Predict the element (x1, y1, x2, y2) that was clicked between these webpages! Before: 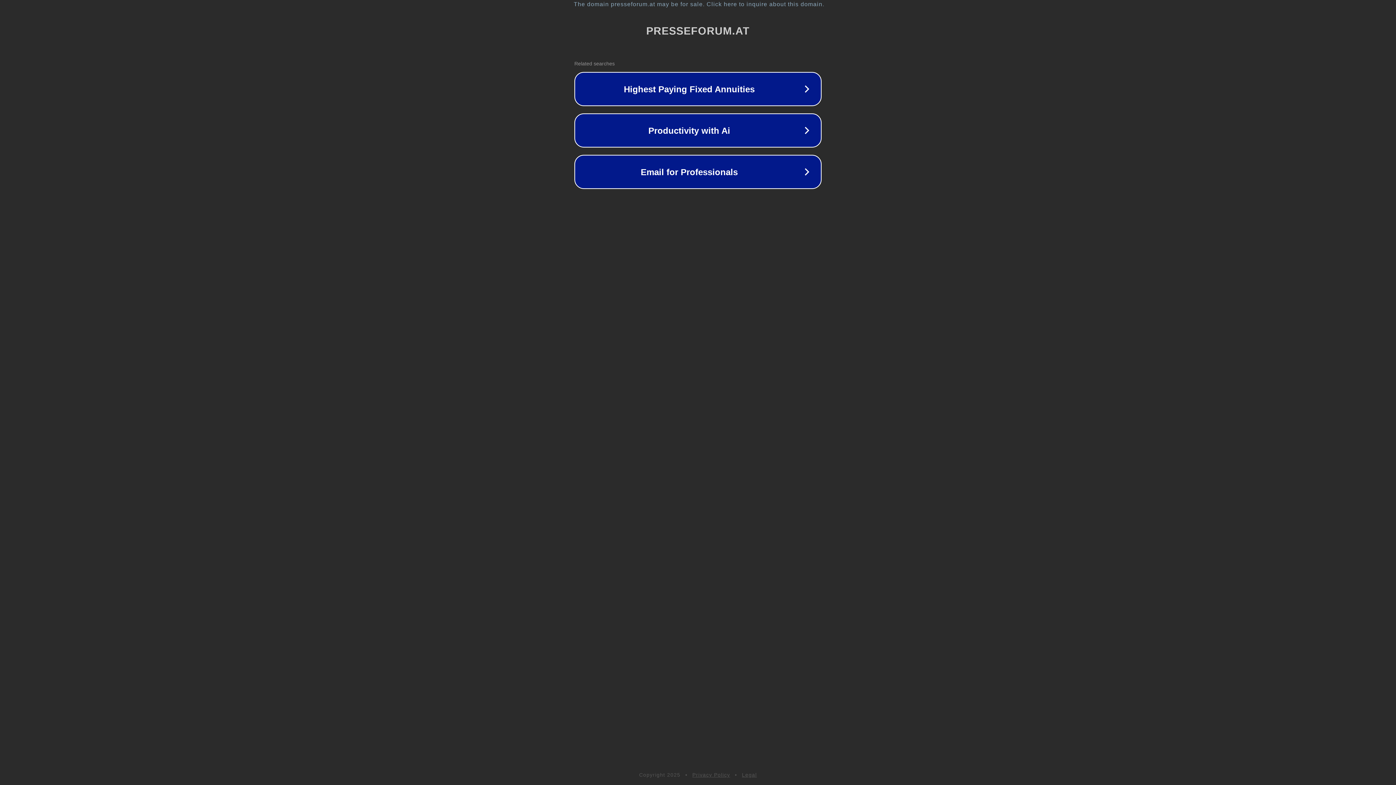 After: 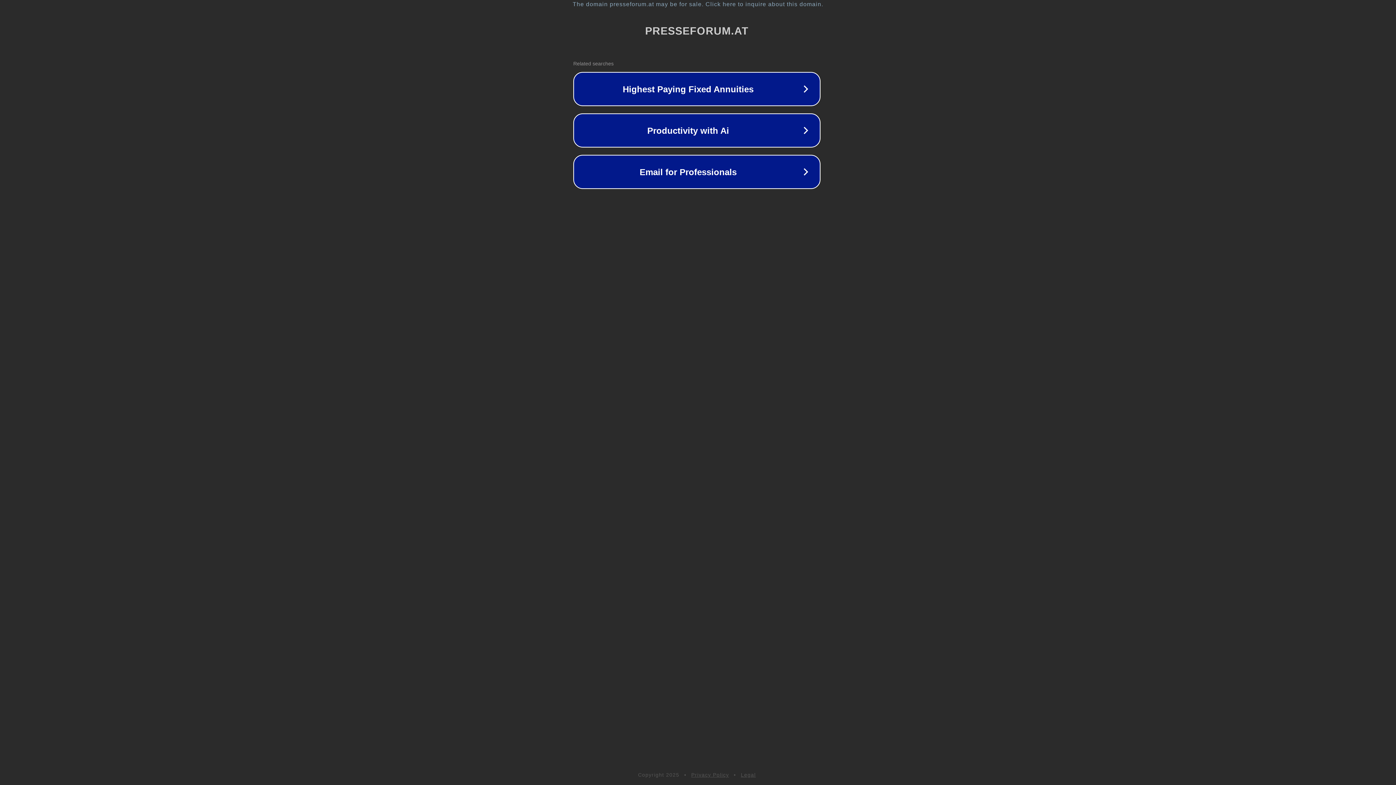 Action: label: The domain presseforum.at may be for sale. Click here to inquire about this domain. bbox: (1, 1, 1397, 7)